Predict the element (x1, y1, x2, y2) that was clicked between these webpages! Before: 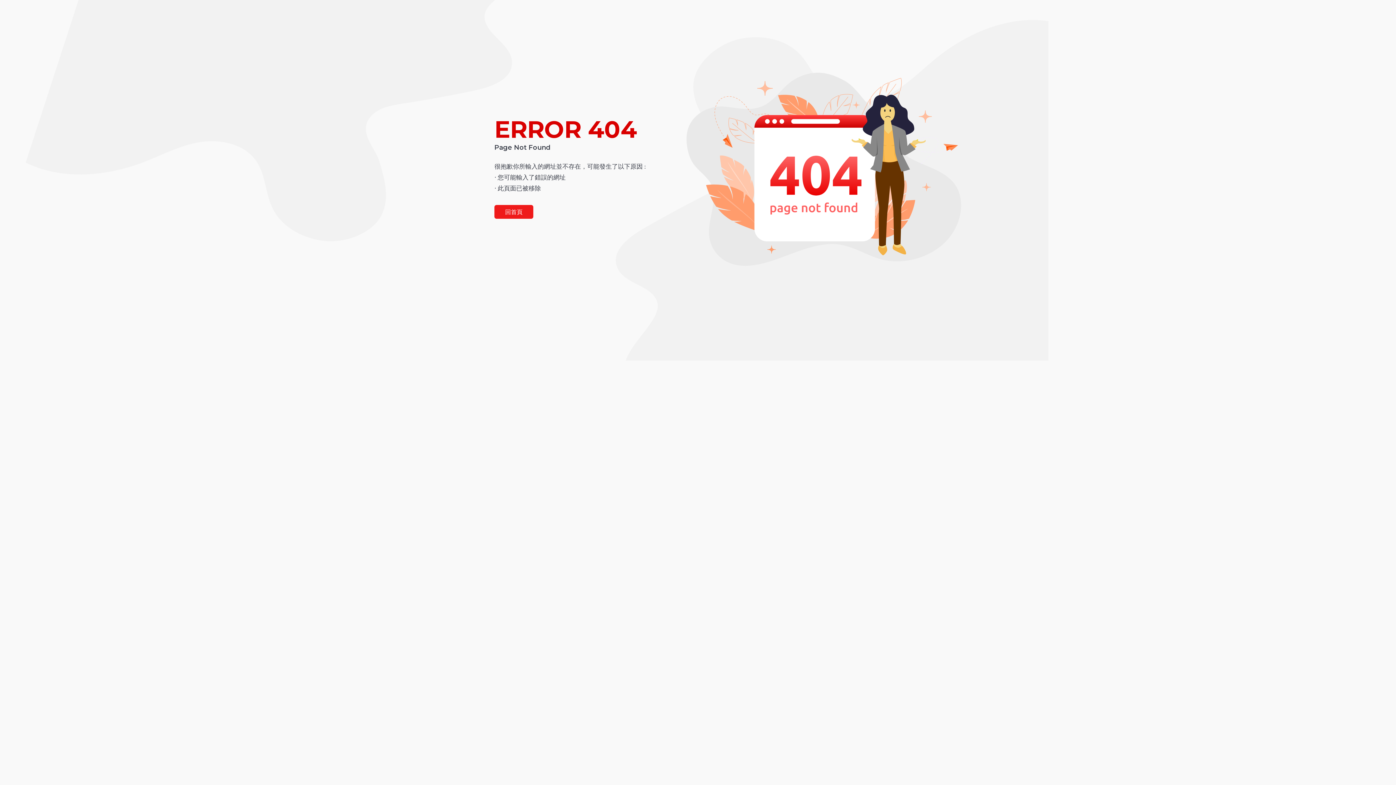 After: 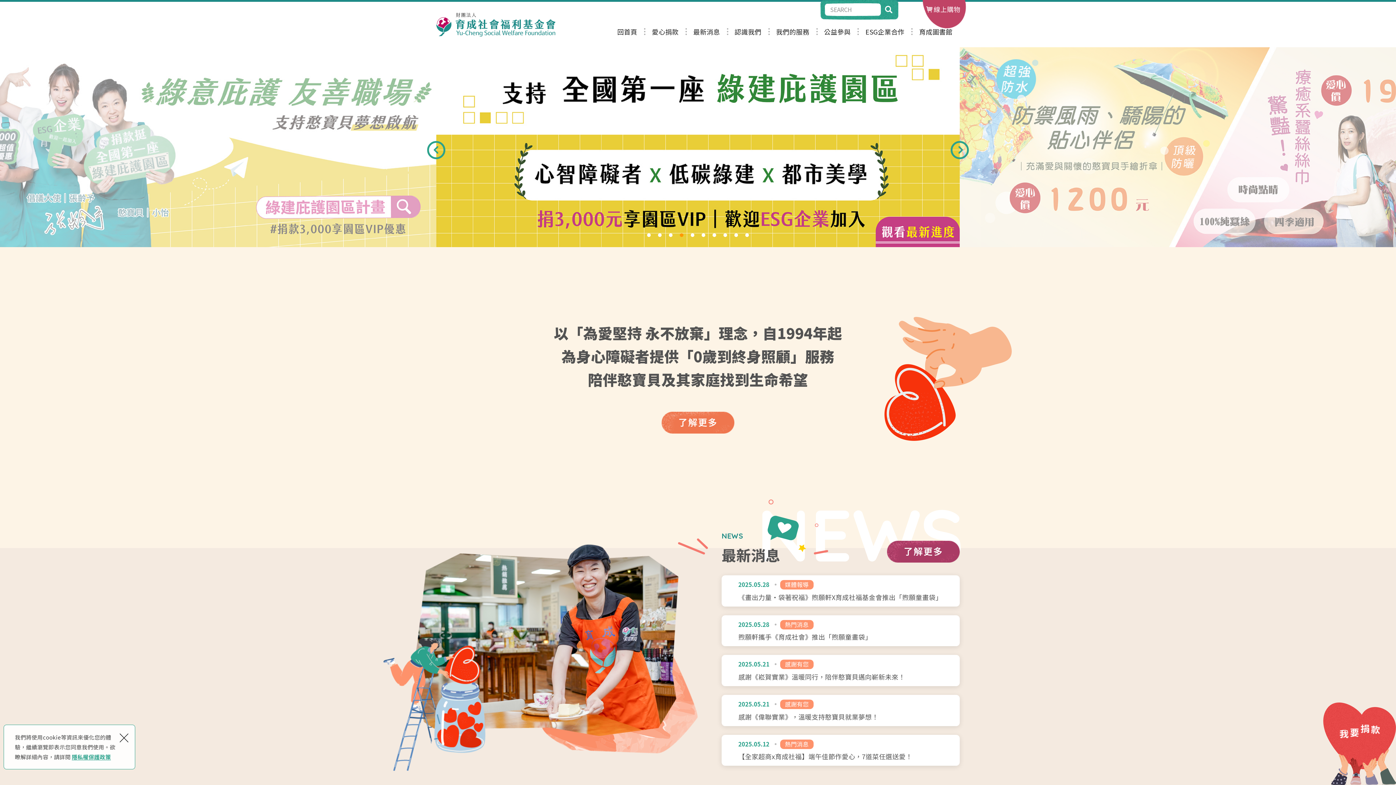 Action: label: 回首頁 bbox: (494, 205, 533, 218)